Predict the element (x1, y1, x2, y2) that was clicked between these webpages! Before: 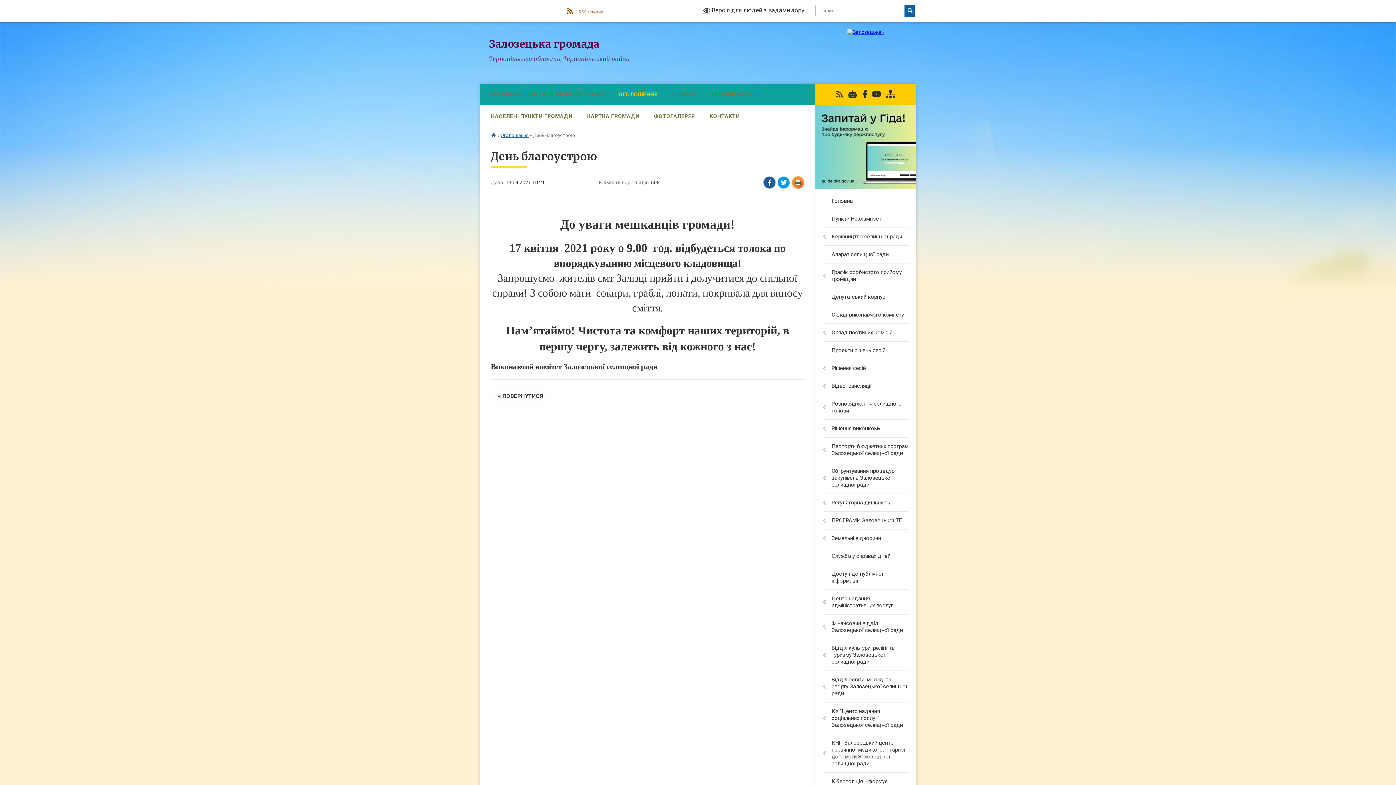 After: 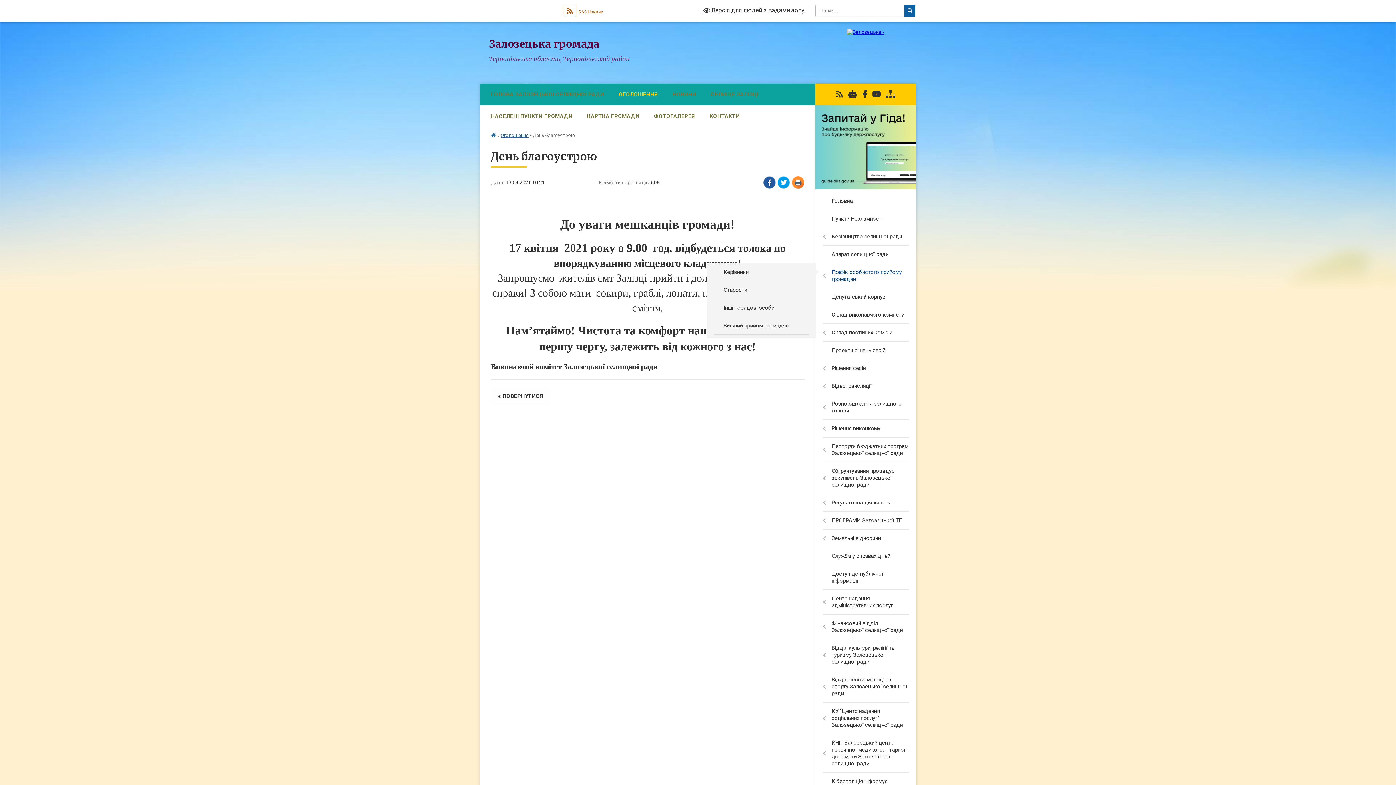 Action: bbox: (815, 263, 916, 288) label: Графік особистого прийому громадян